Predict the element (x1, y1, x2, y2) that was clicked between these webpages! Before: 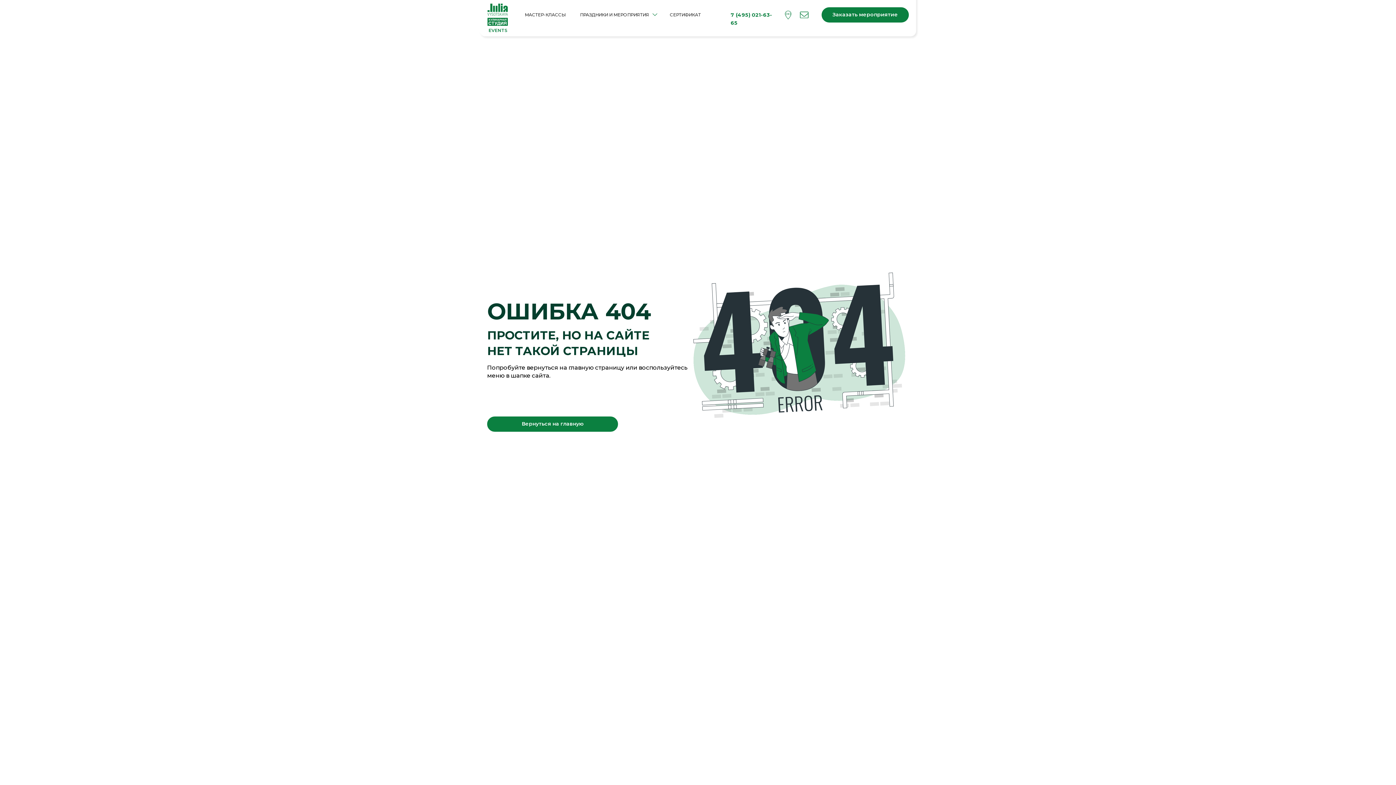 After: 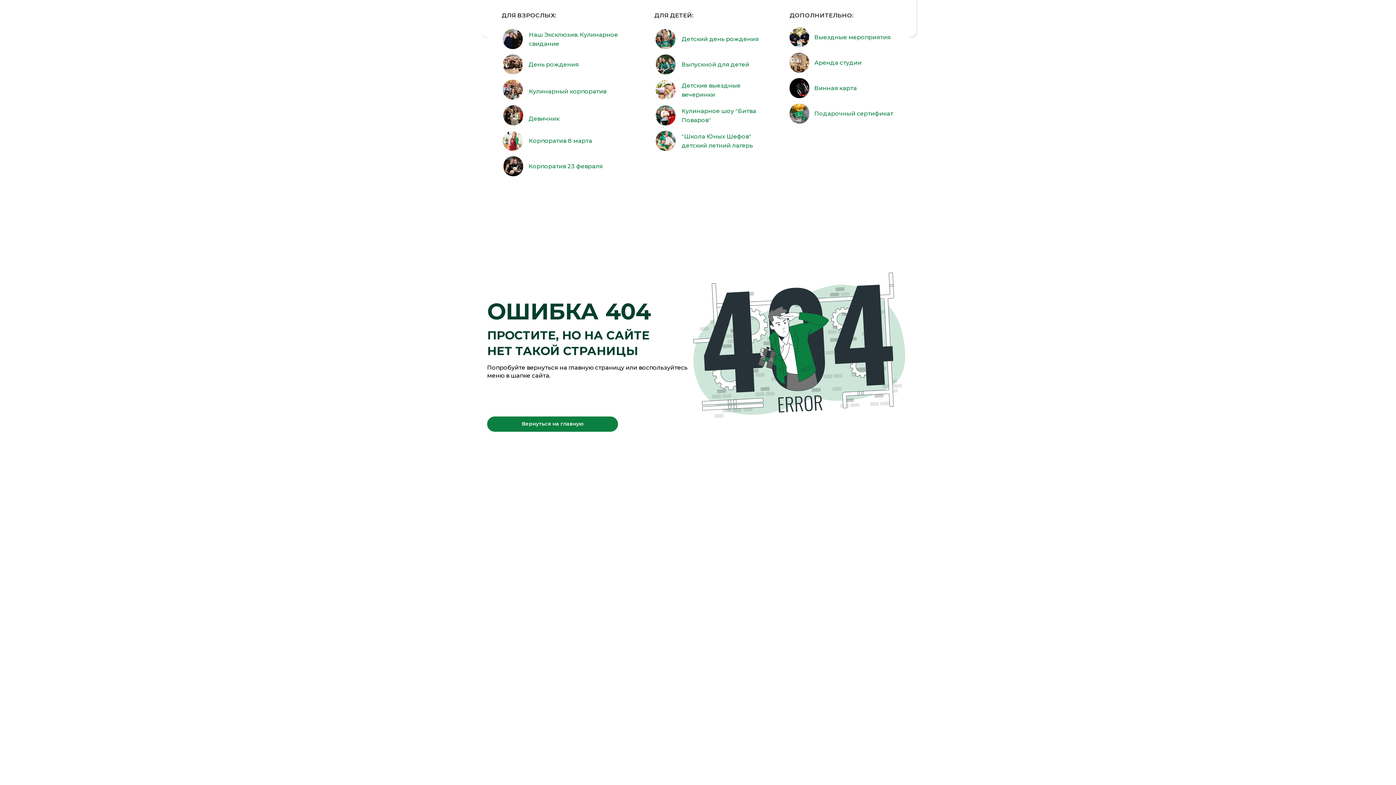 Action: bbox: (652, 13, 657, 16)